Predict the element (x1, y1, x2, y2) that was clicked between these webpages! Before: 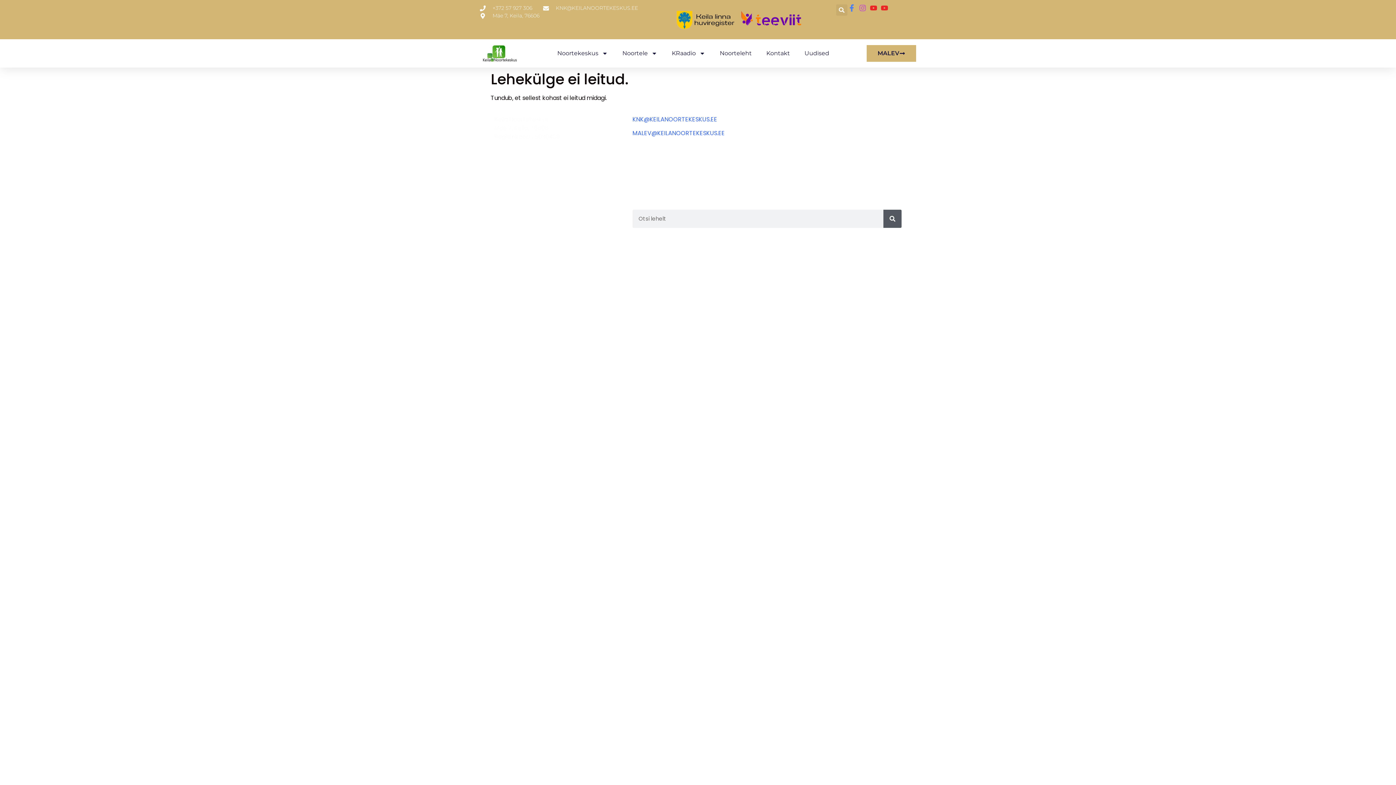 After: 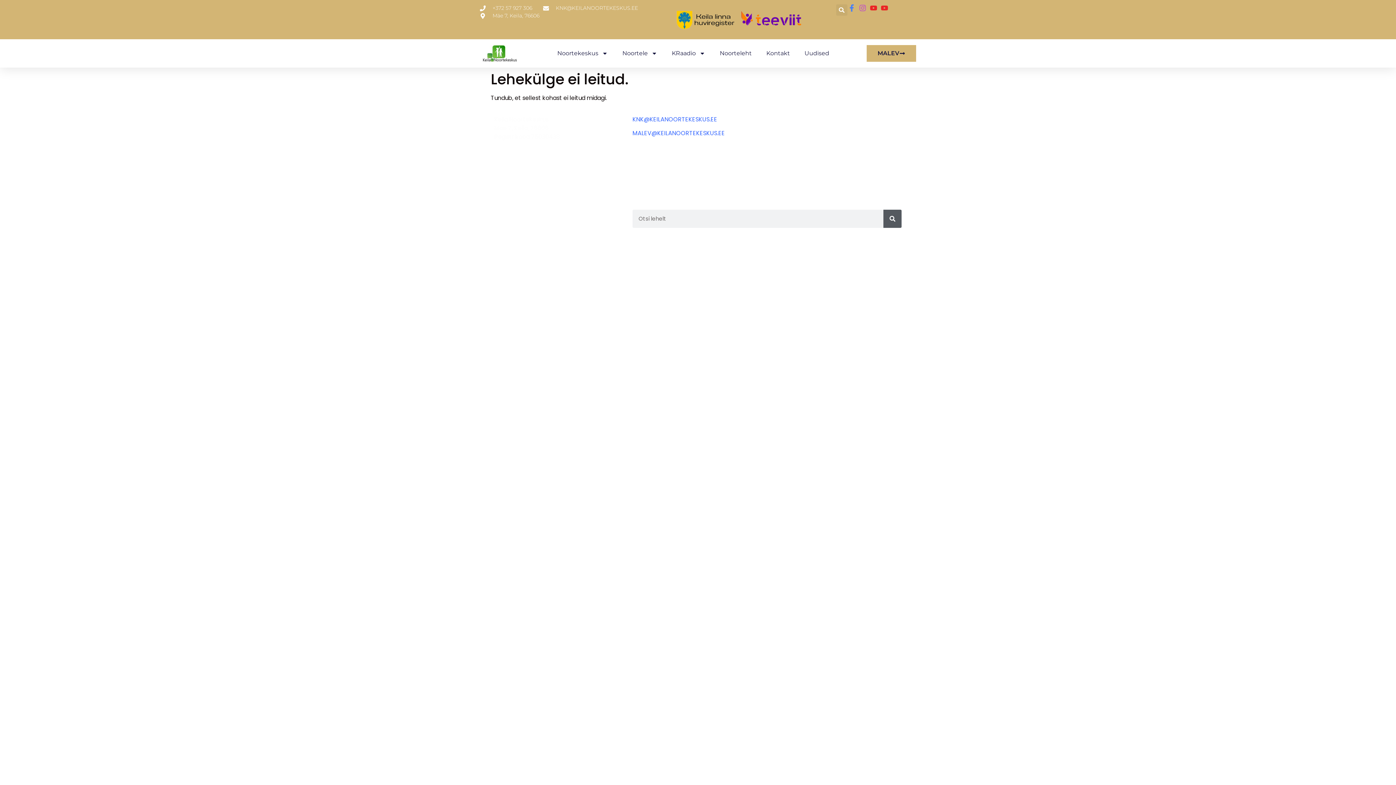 Action: bbox: (632, 115, 717, 123) label: KNK@KEILANOORTEKESKUS.EE